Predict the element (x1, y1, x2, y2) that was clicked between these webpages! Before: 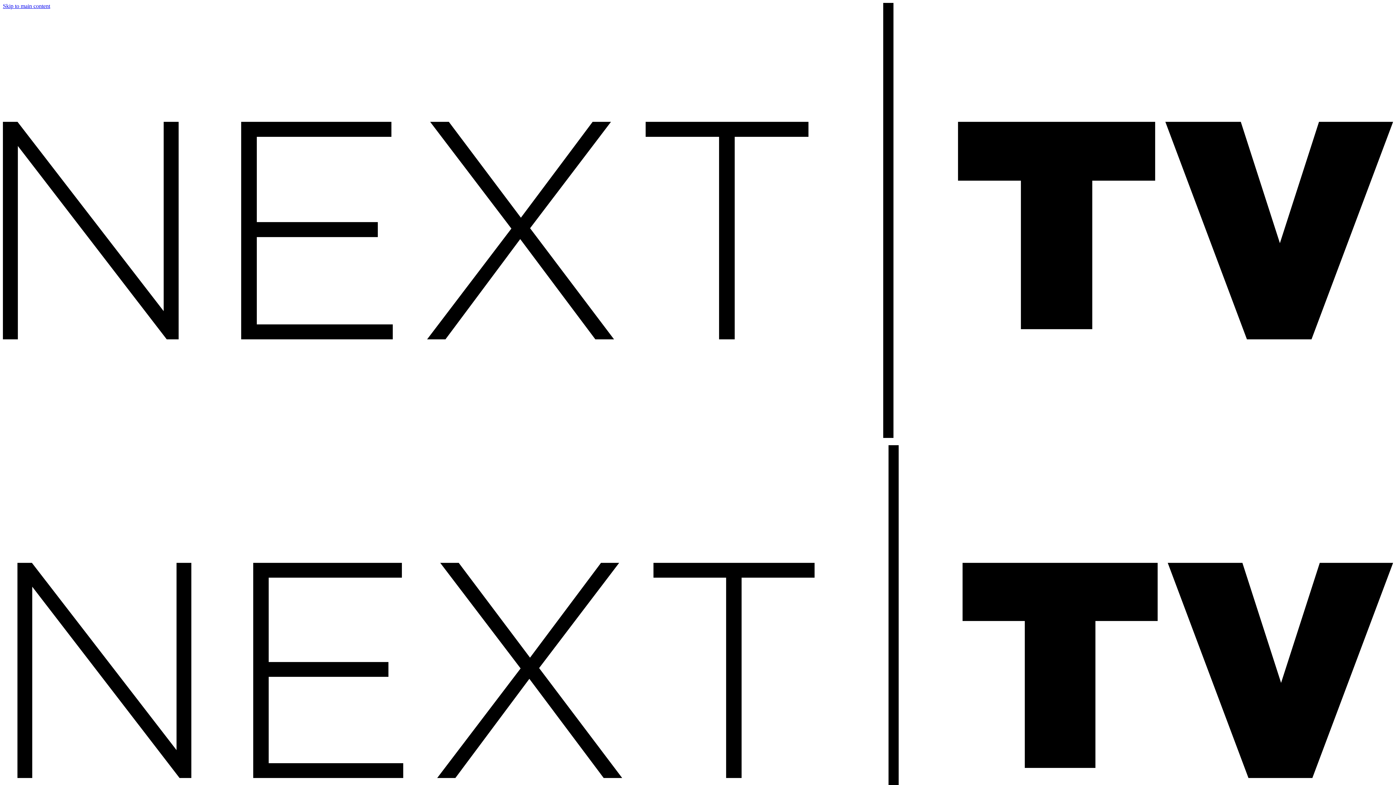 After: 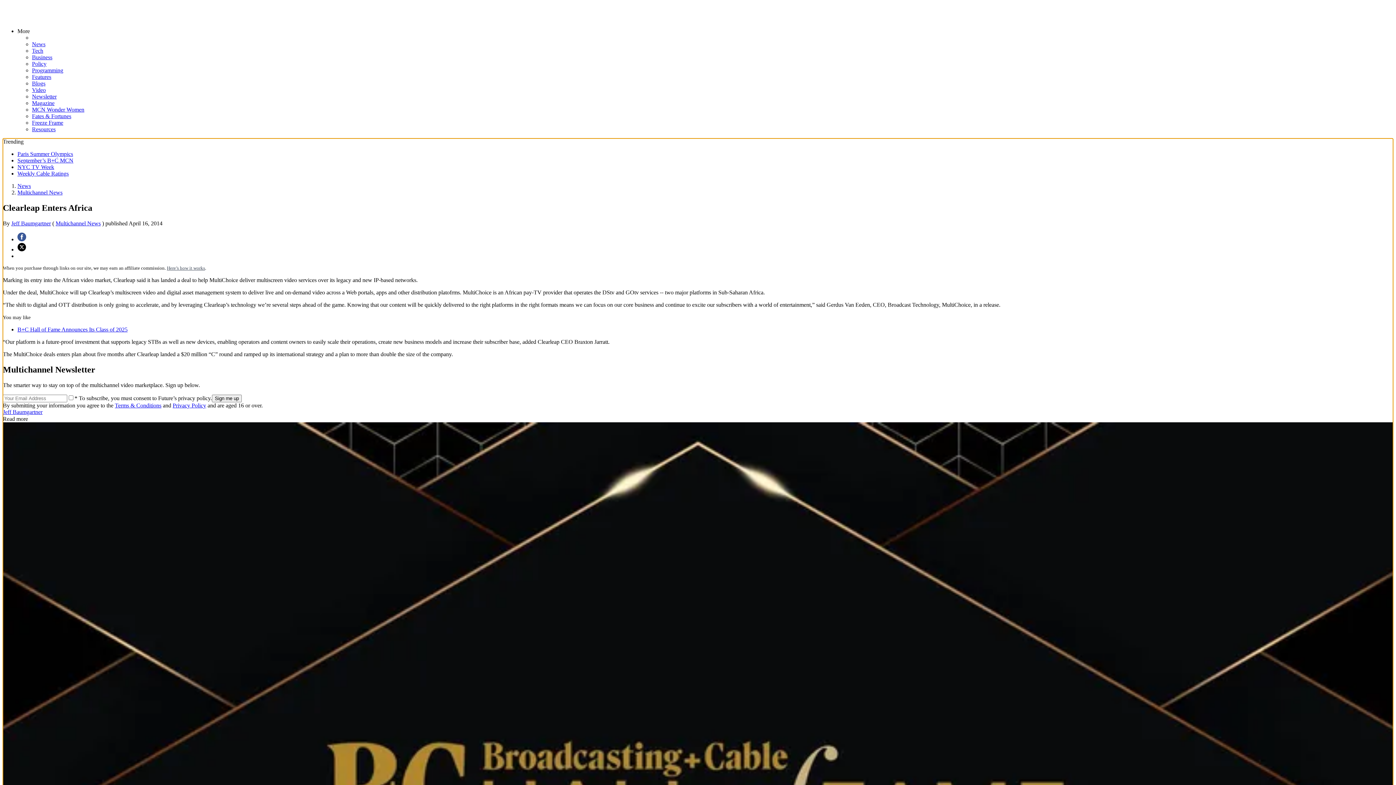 Action: bbox: (2, 2, 50, 9) label: Skip to main content